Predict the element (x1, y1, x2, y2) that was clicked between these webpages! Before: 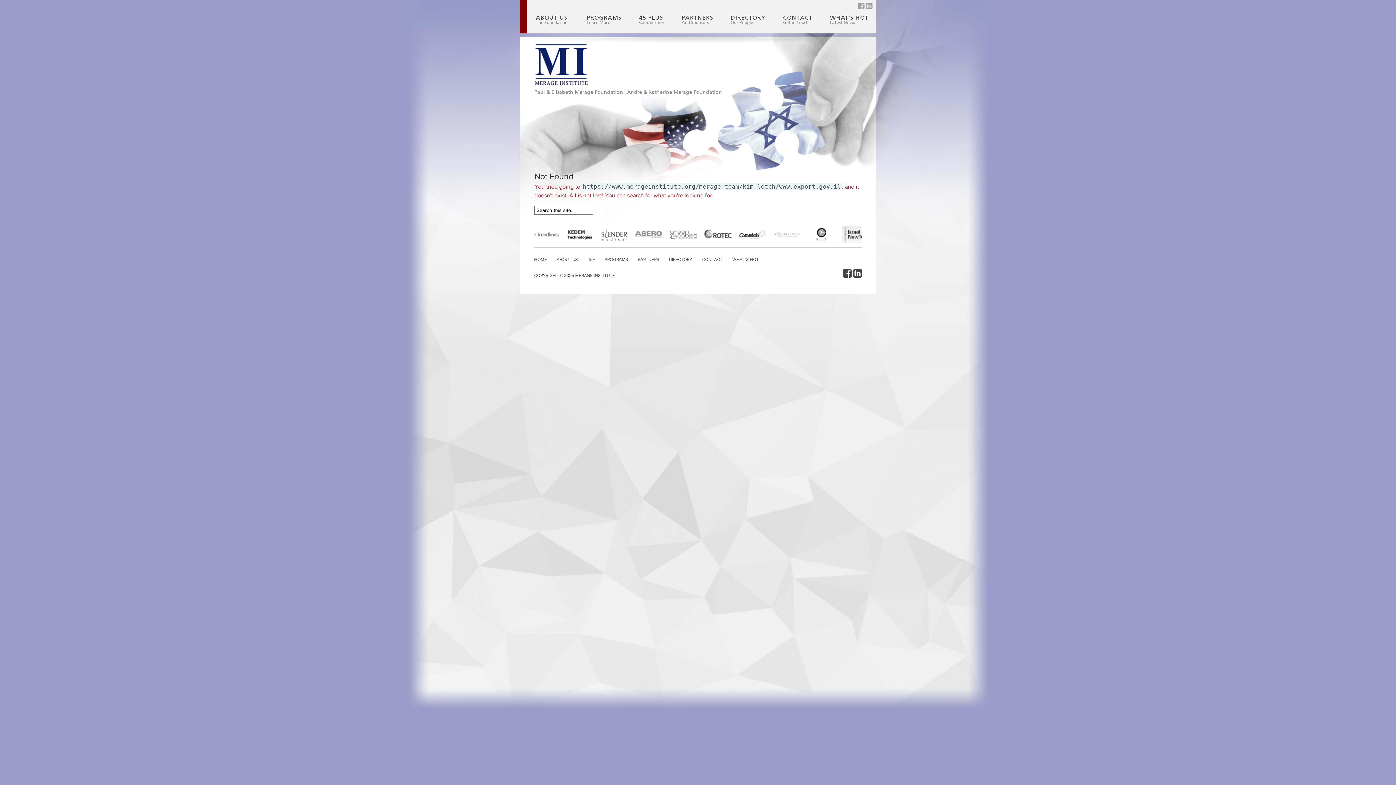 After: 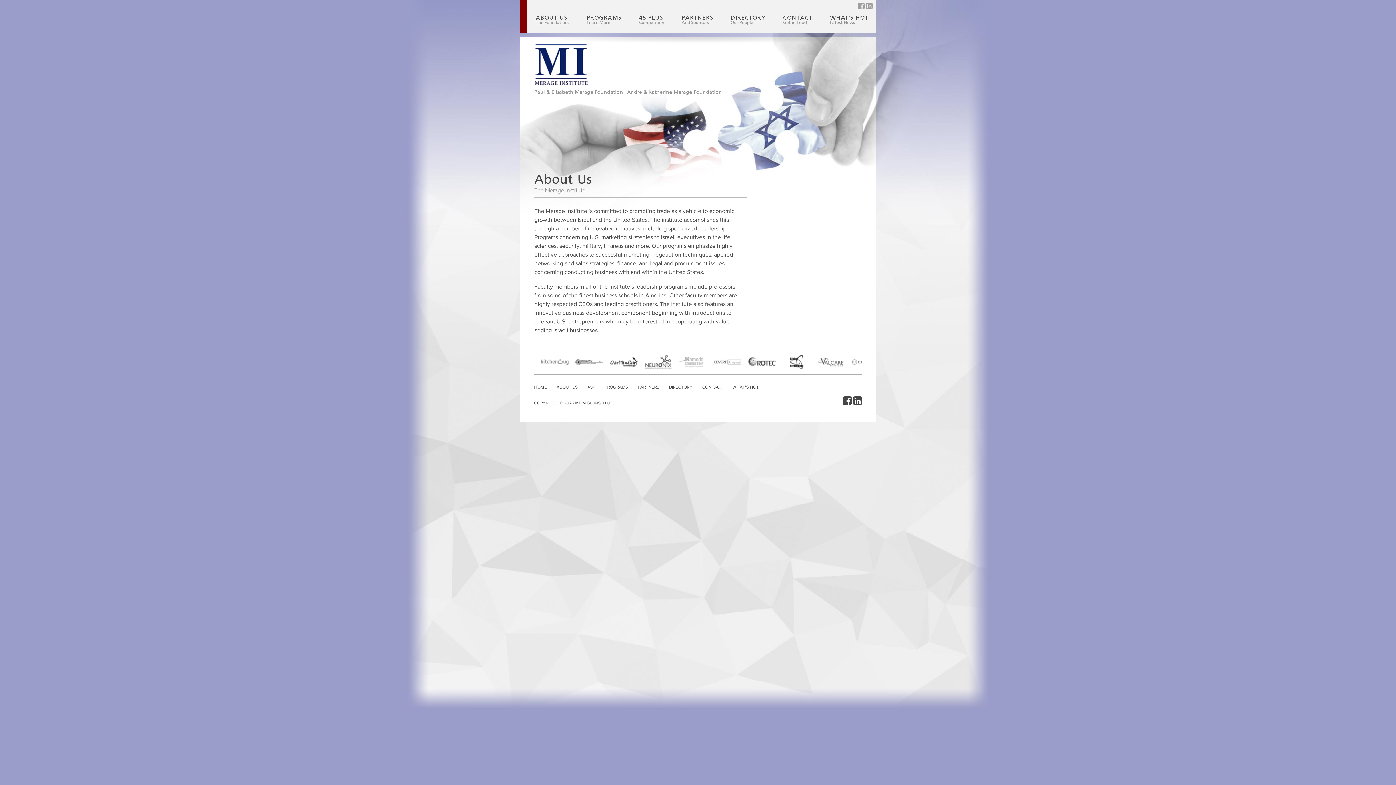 Action: label: ABOUT US
The Foundations bbox: (536, 14, 569, 25)